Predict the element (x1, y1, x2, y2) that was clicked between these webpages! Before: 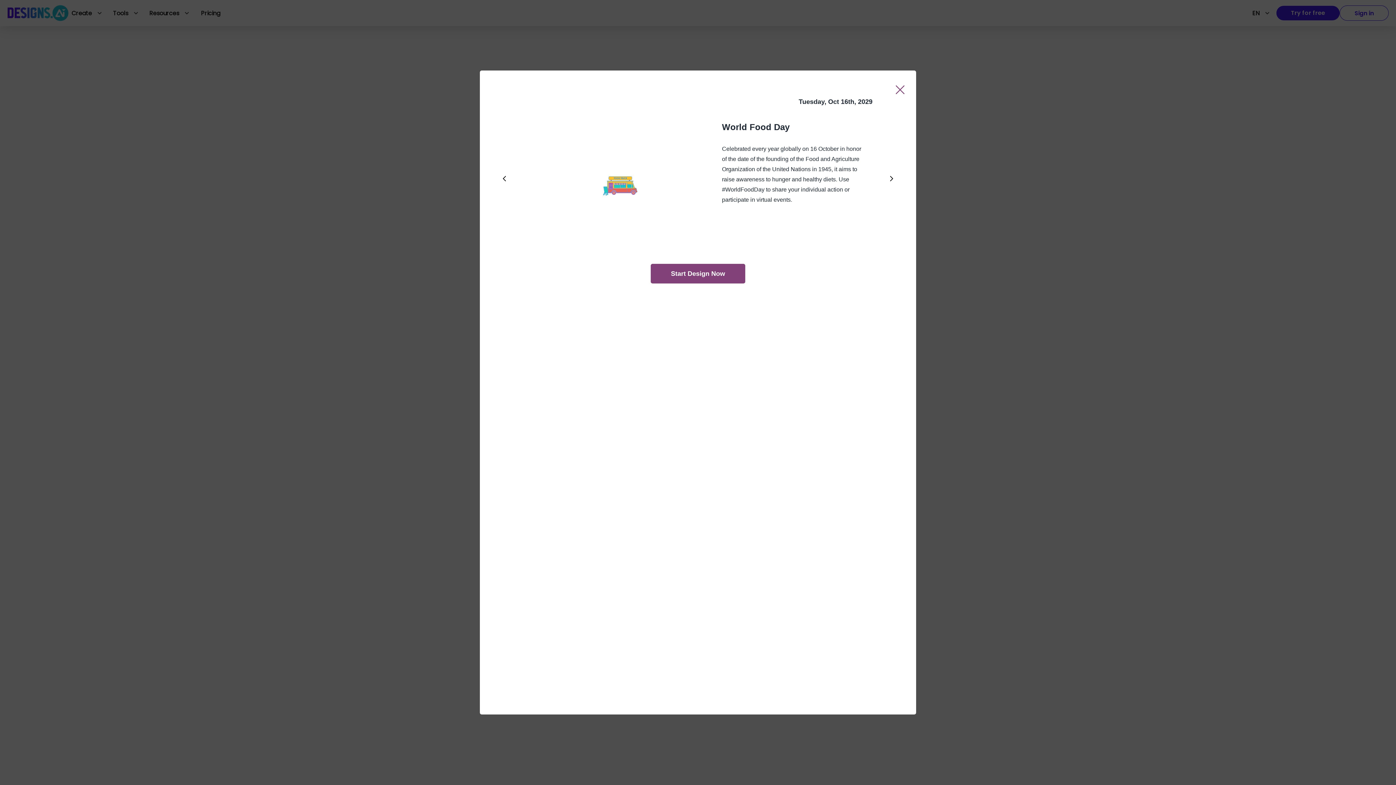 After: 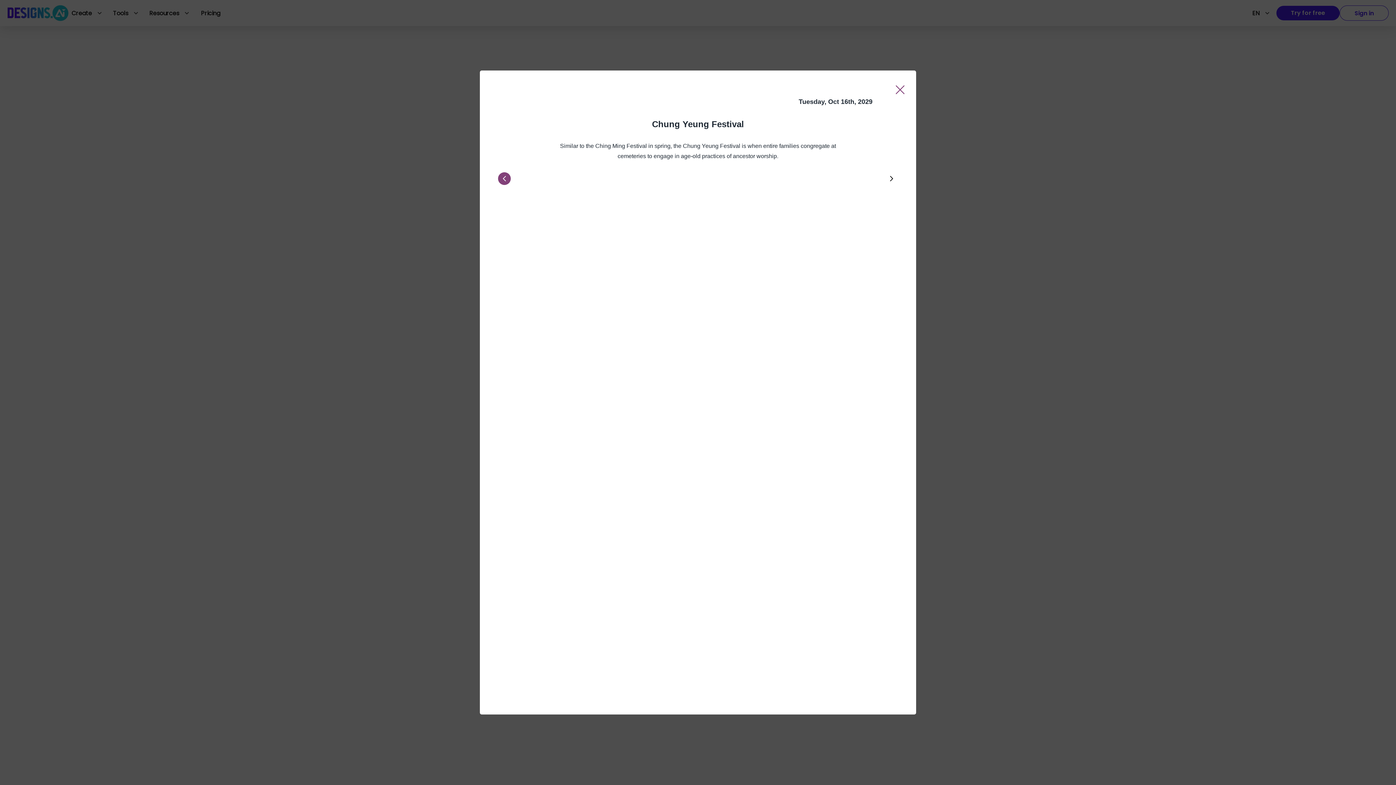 Action: bbox: (498, 172, 510, 185)